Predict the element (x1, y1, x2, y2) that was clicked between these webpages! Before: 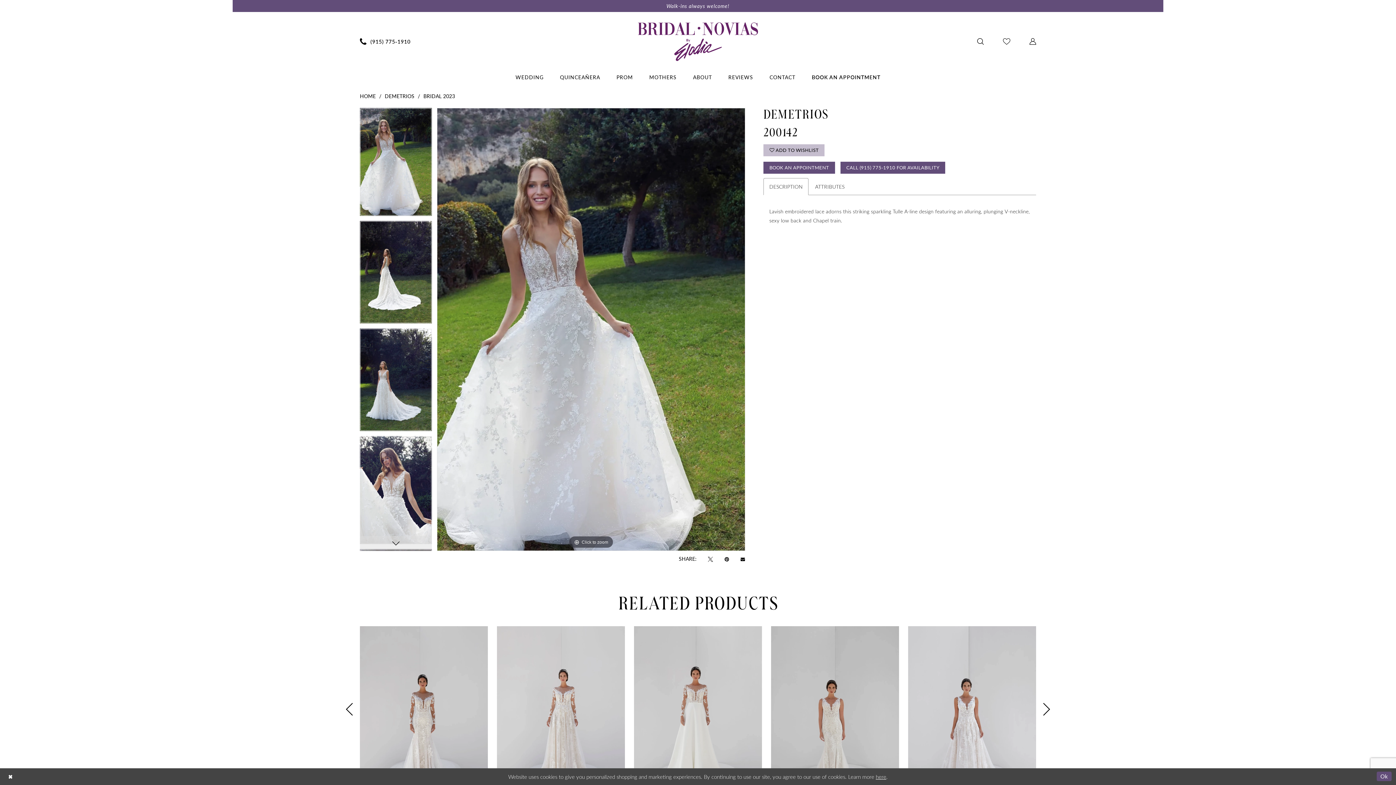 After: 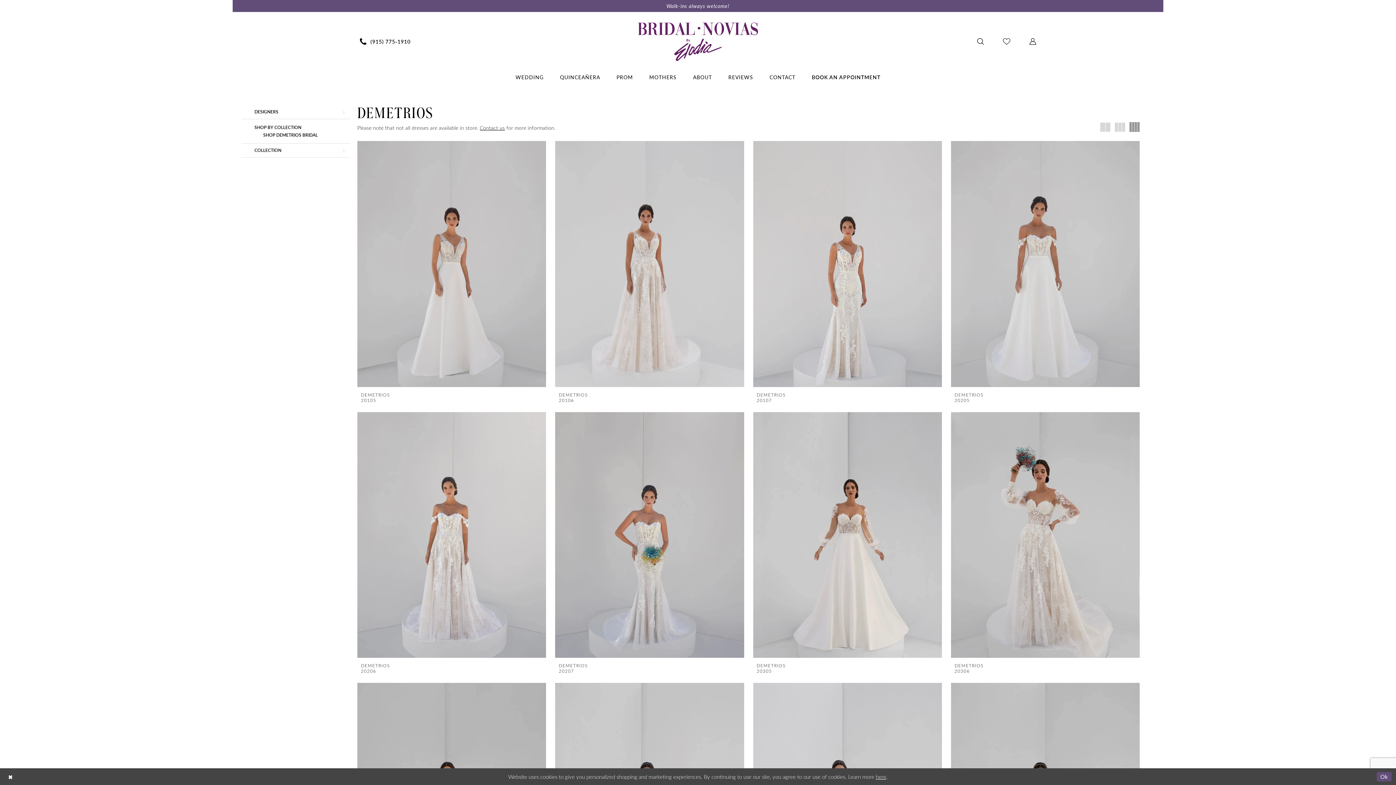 Action: label: BRIDAL 2023 bbox: (423, 91, 455, 100)